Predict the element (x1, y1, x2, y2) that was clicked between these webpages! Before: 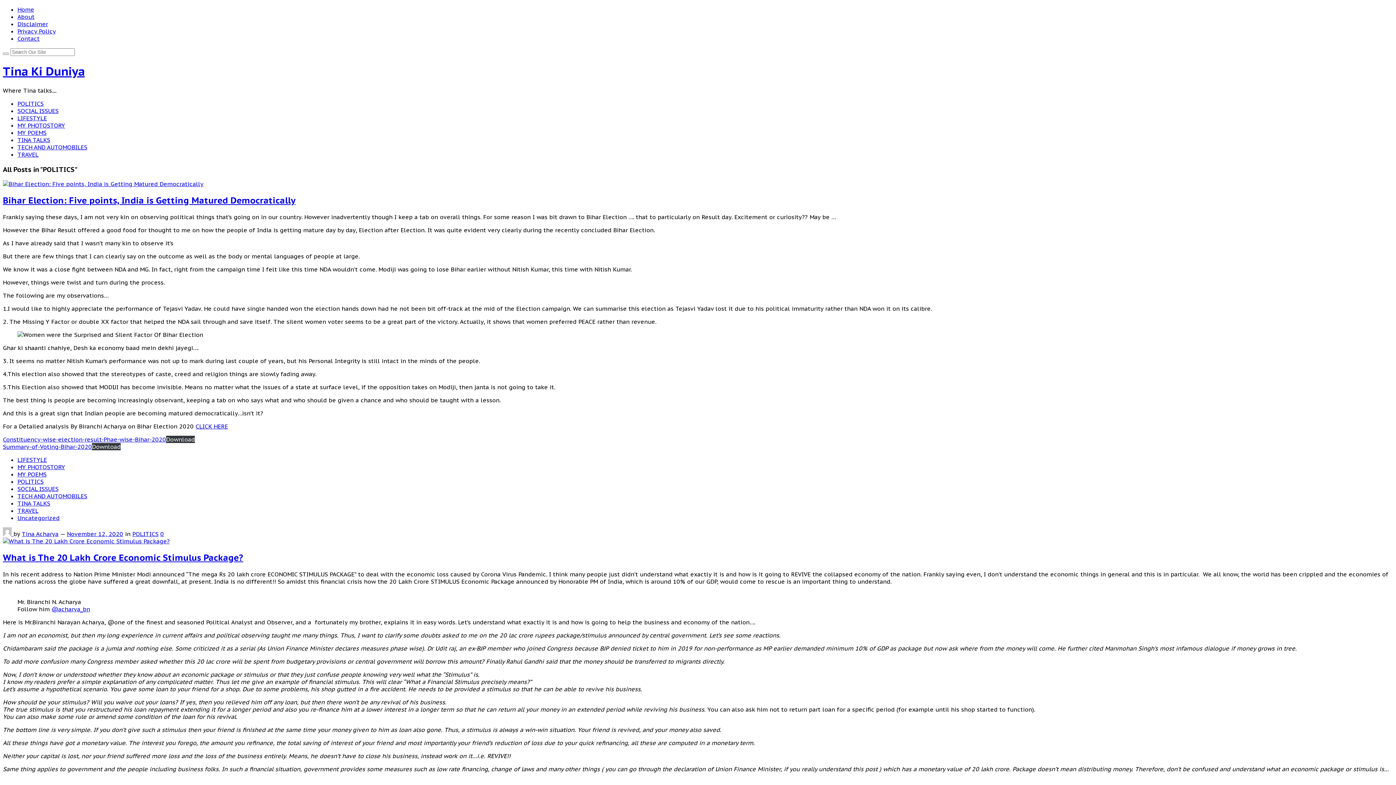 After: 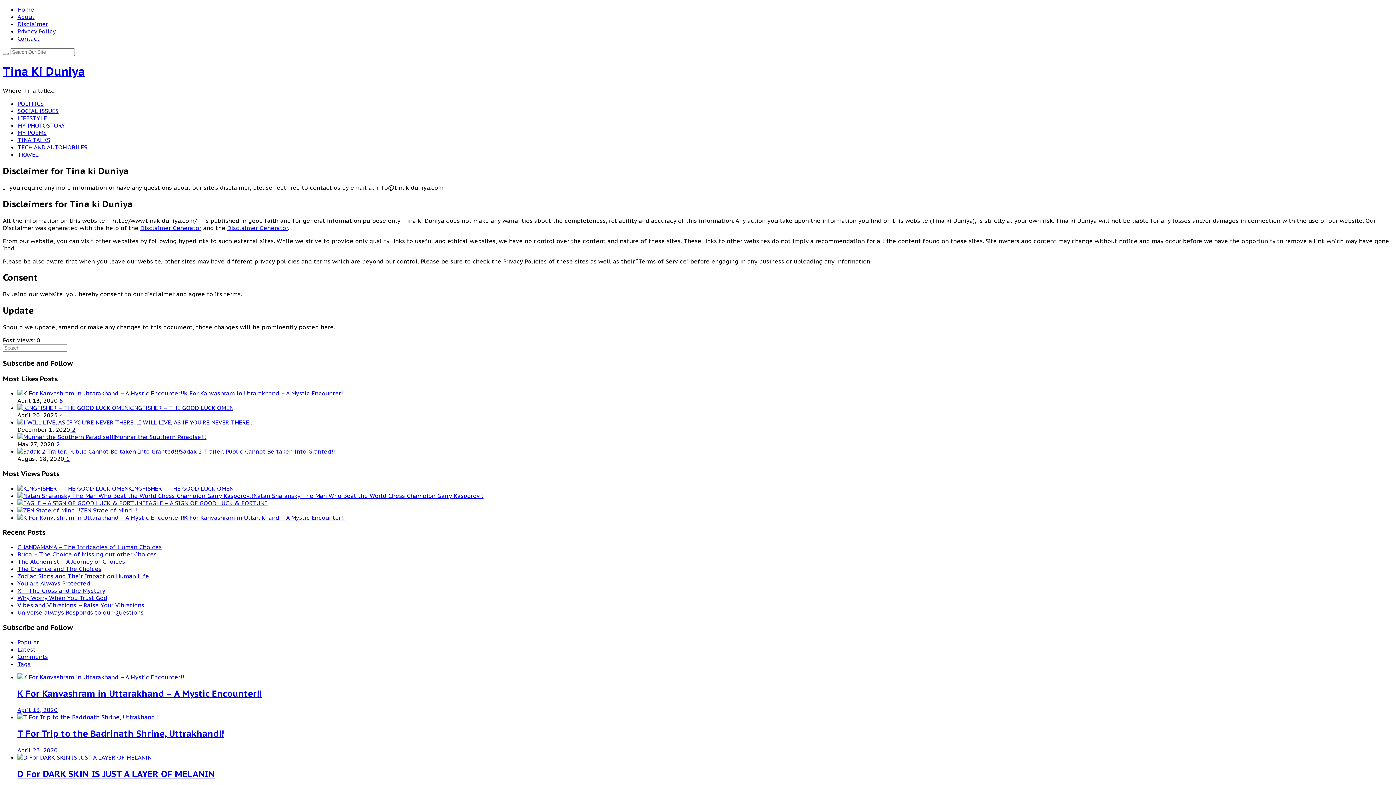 Action: label: Disclaimer bbox: (17, 20, 48, 27)